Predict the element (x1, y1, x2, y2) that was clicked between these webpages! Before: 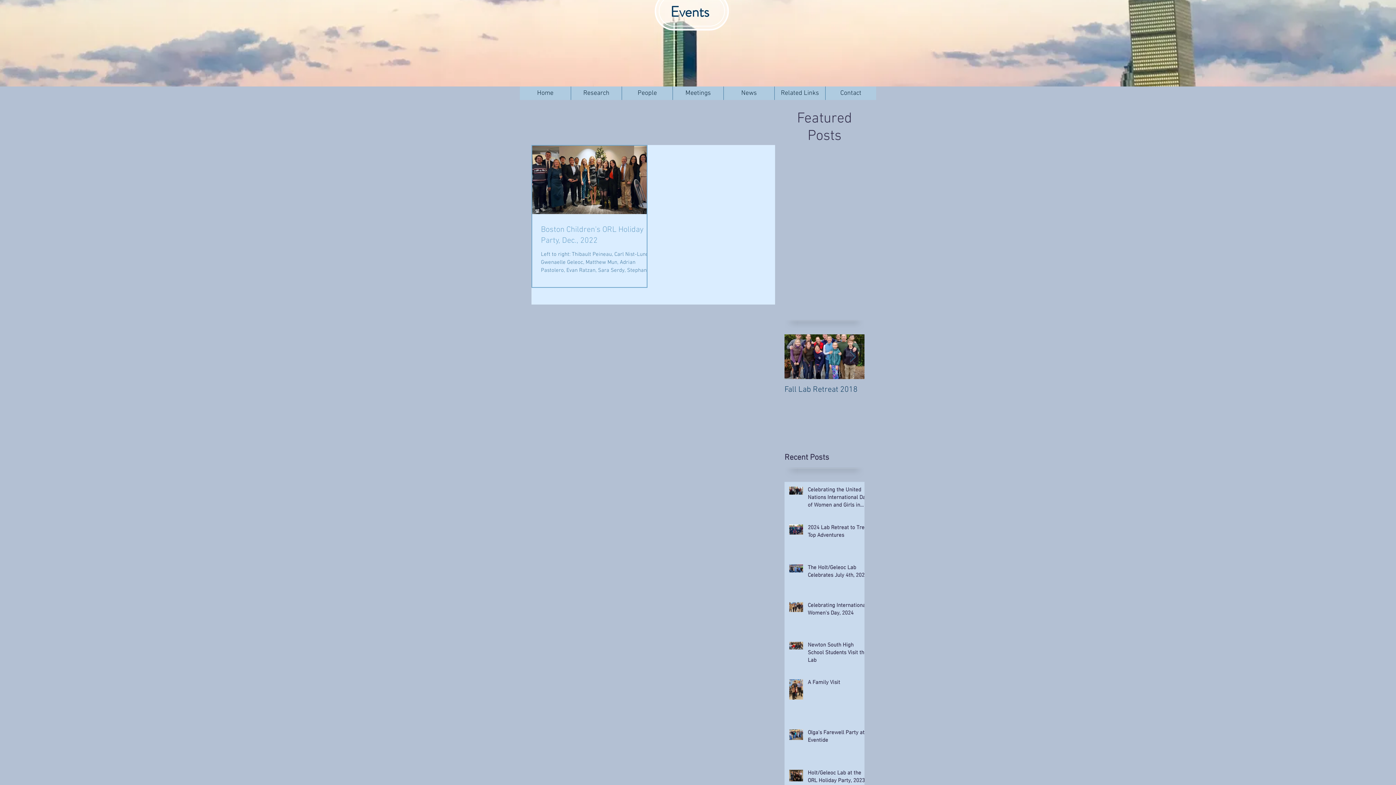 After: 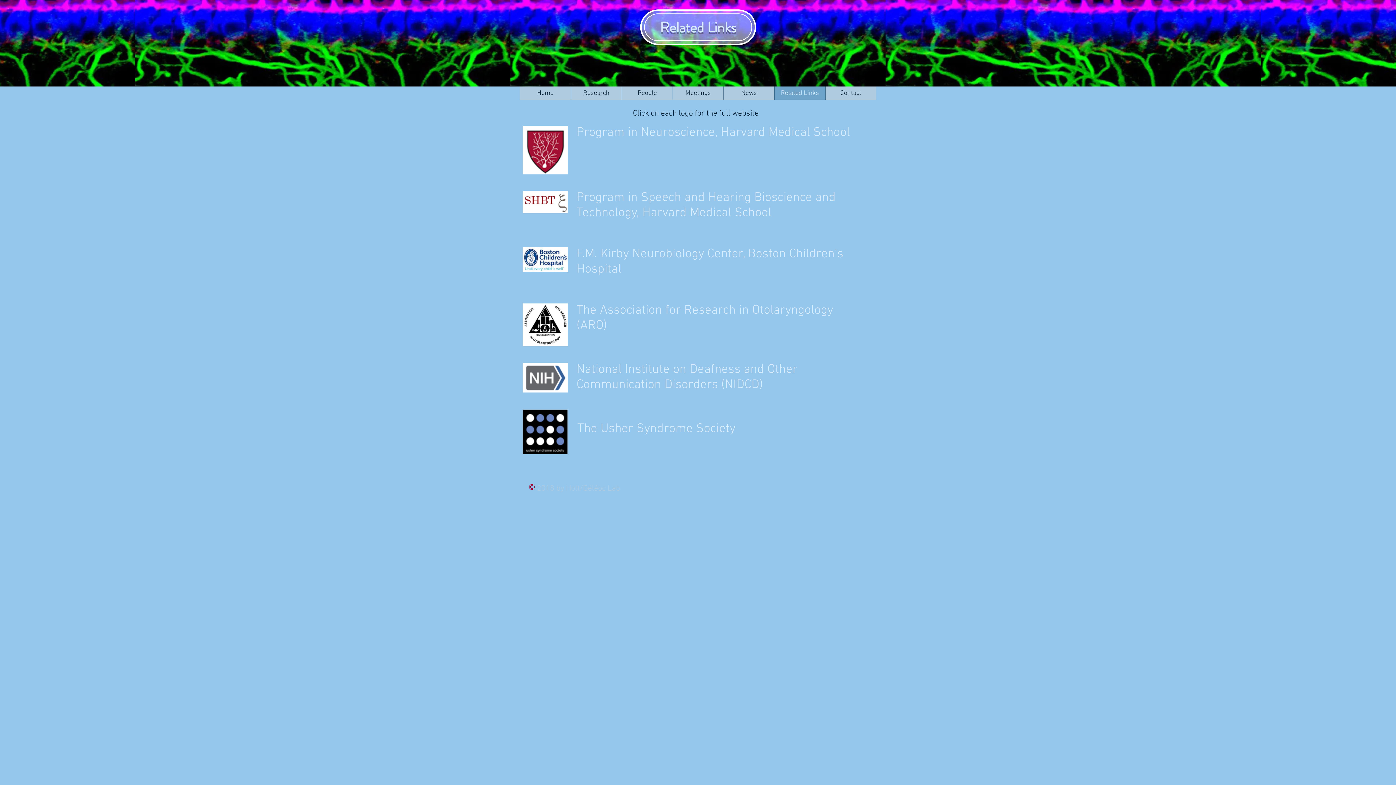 Action: bbox: (774, 86, 825, 100) label: Related Links